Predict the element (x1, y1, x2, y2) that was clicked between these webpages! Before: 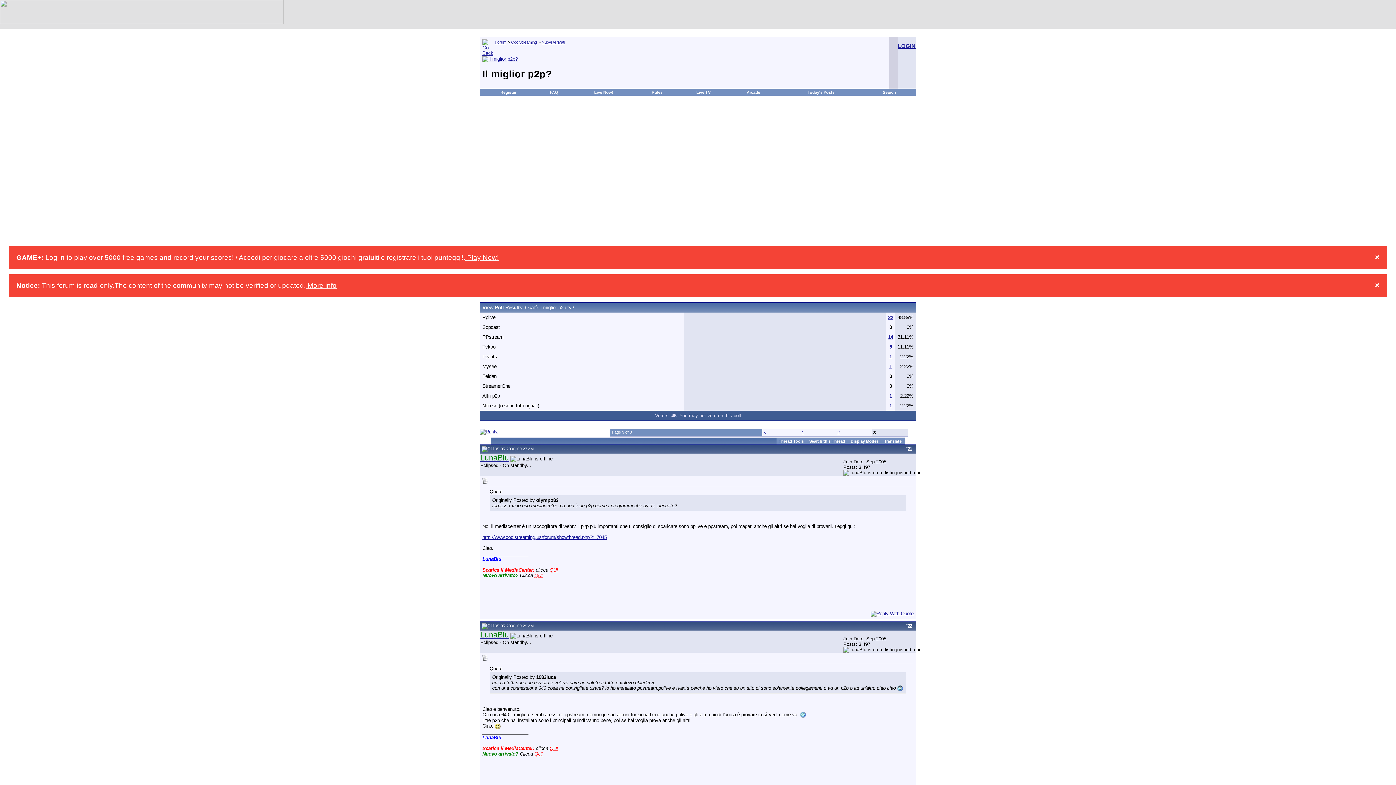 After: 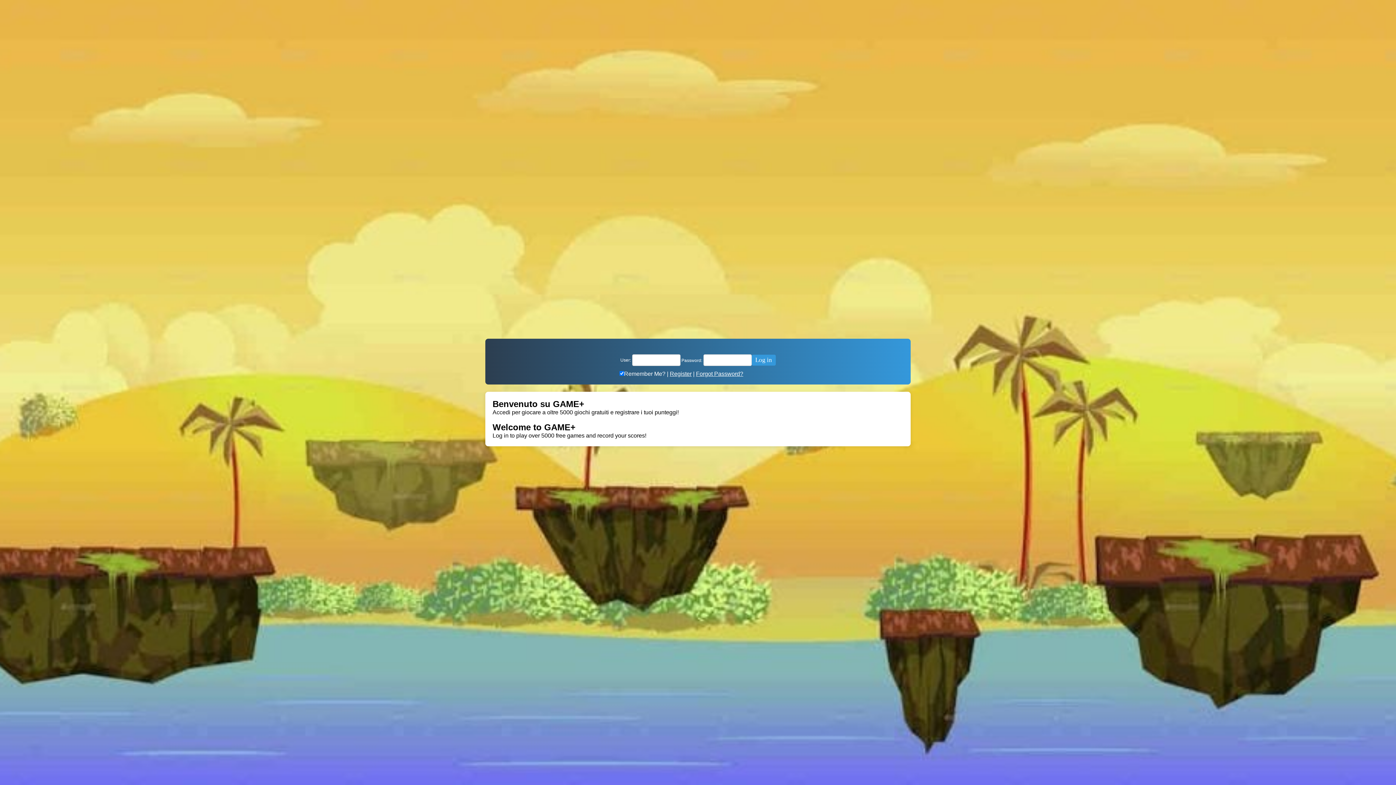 Action: label: LOGIN bbox: (897, 42, 916, 49)